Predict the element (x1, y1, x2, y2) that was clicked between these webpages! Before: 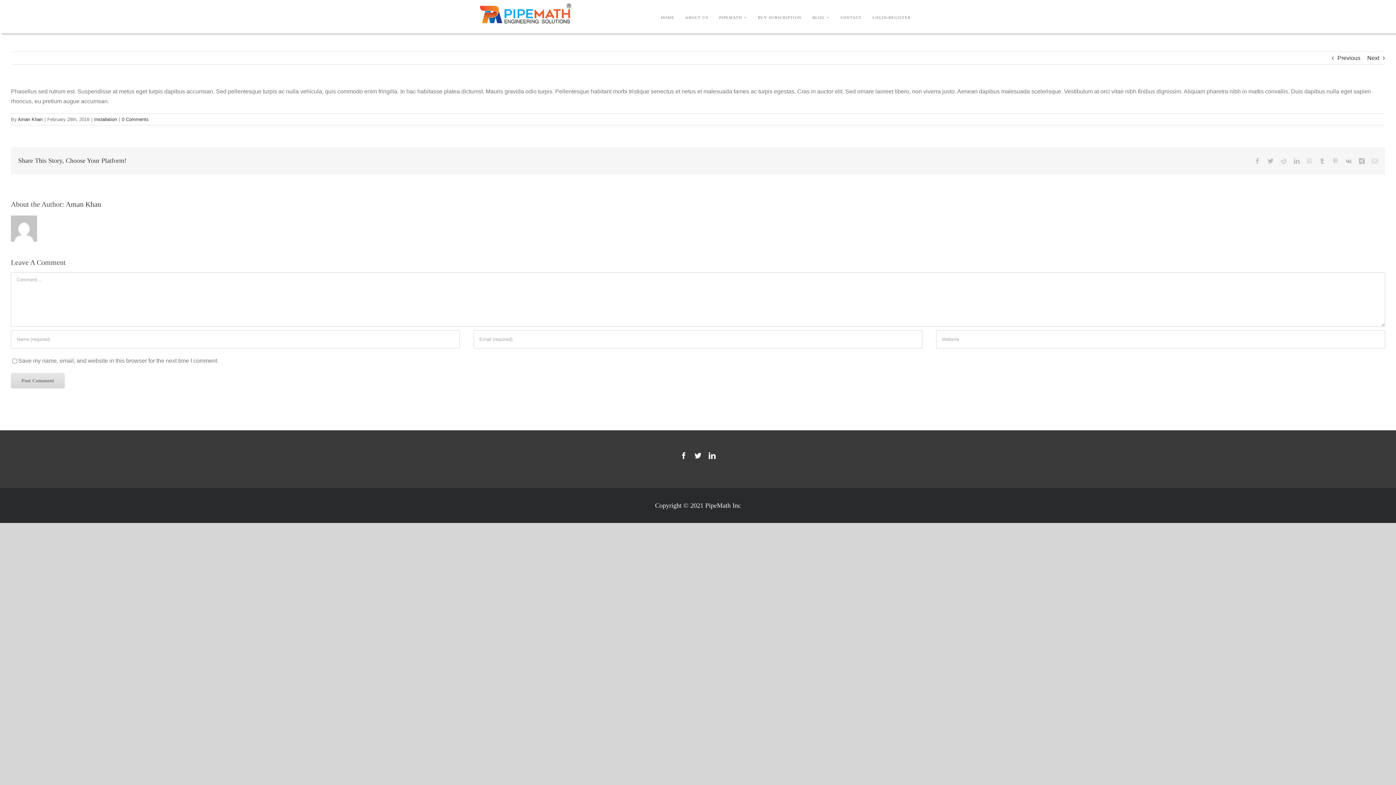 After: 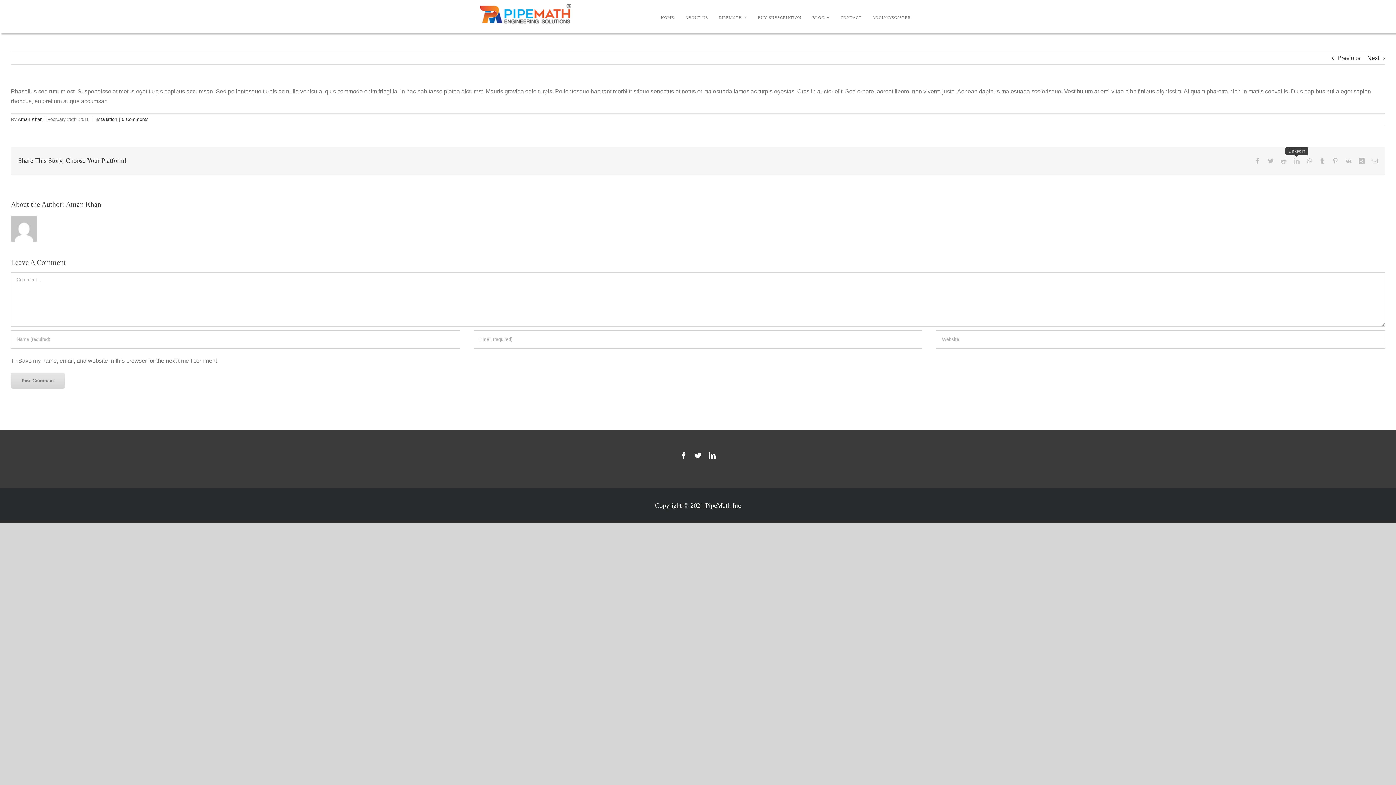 Action: bbox: (1294, 158, 1300, 163) label: LinkedIn